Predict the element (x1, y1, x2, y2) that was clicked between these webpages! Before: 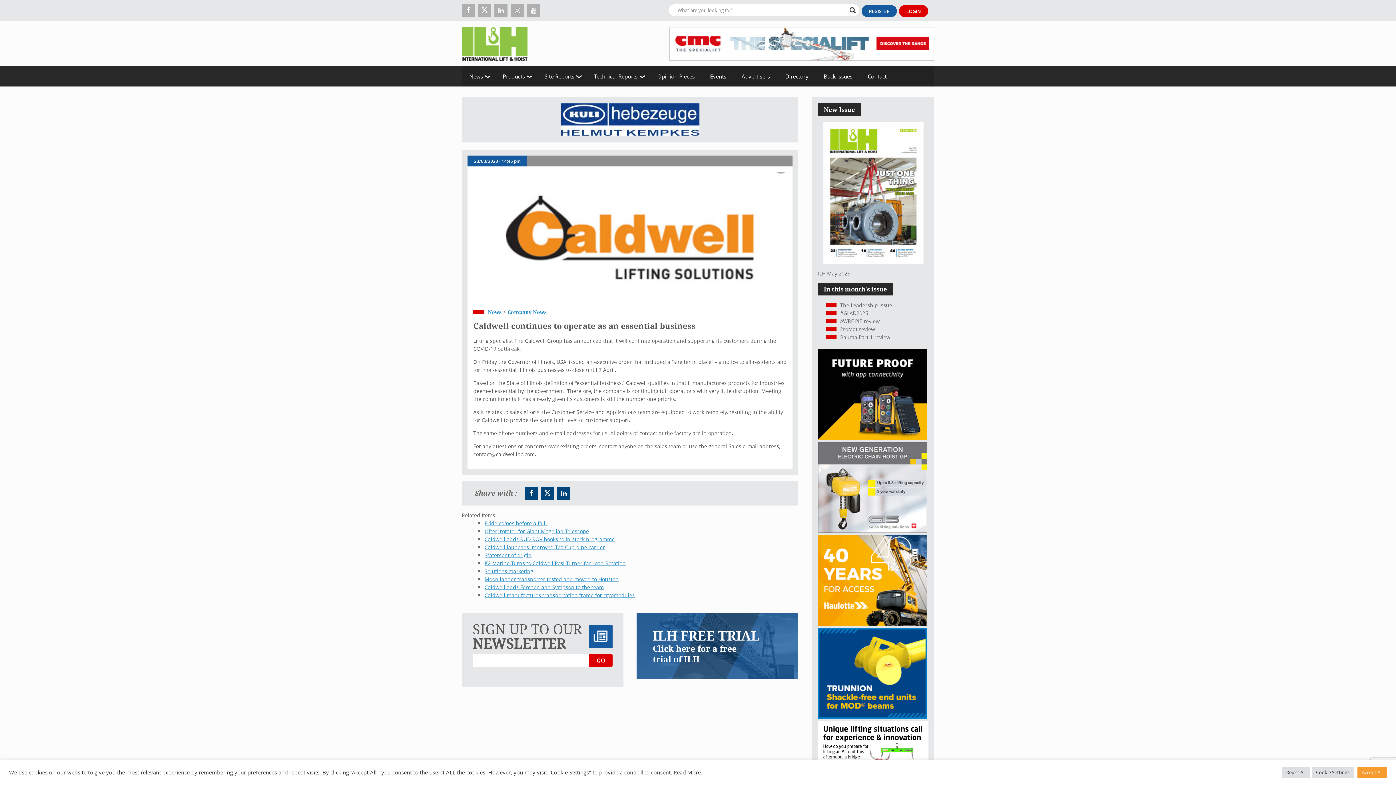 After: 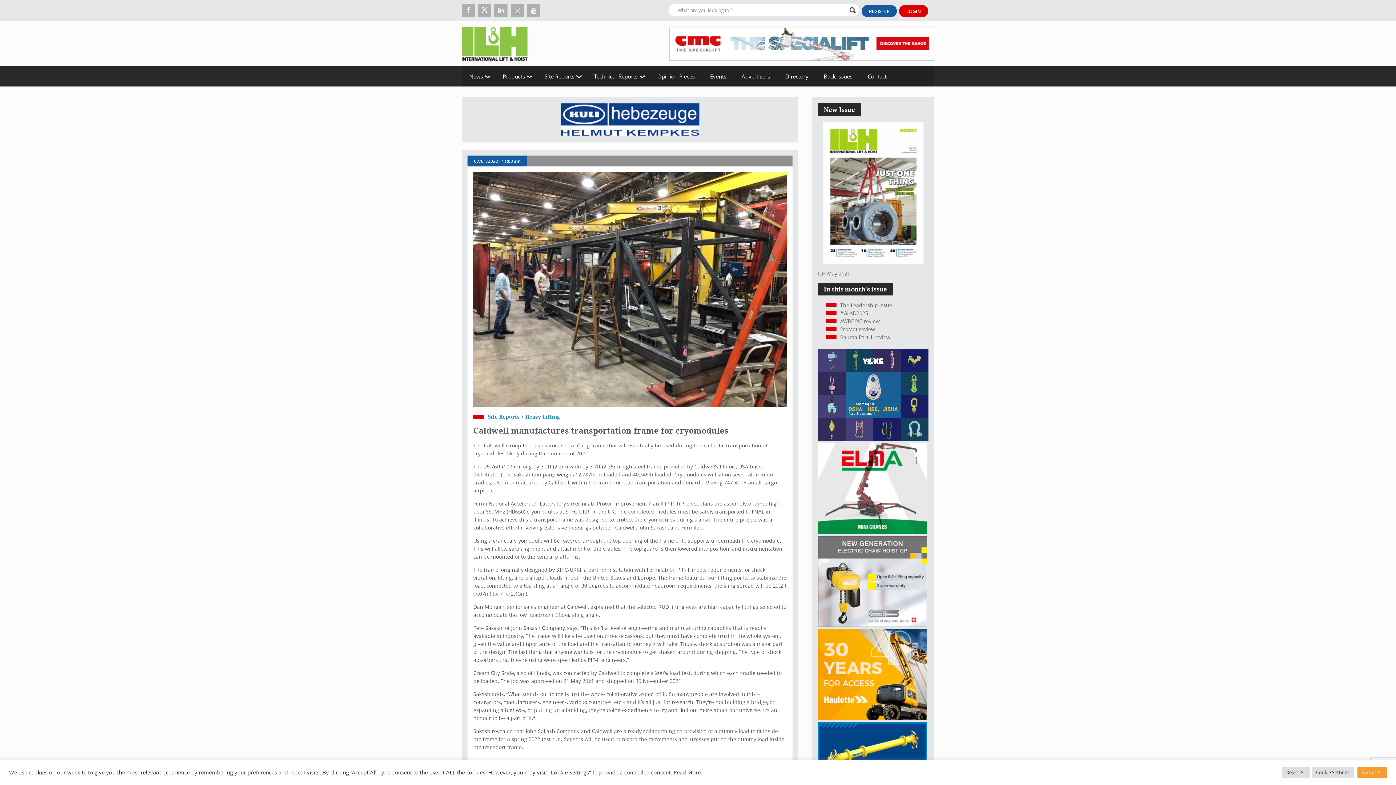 Action: bbox: (484, 591, 634, 598) label: Caldwell manufactures transportation frame for cryomodules